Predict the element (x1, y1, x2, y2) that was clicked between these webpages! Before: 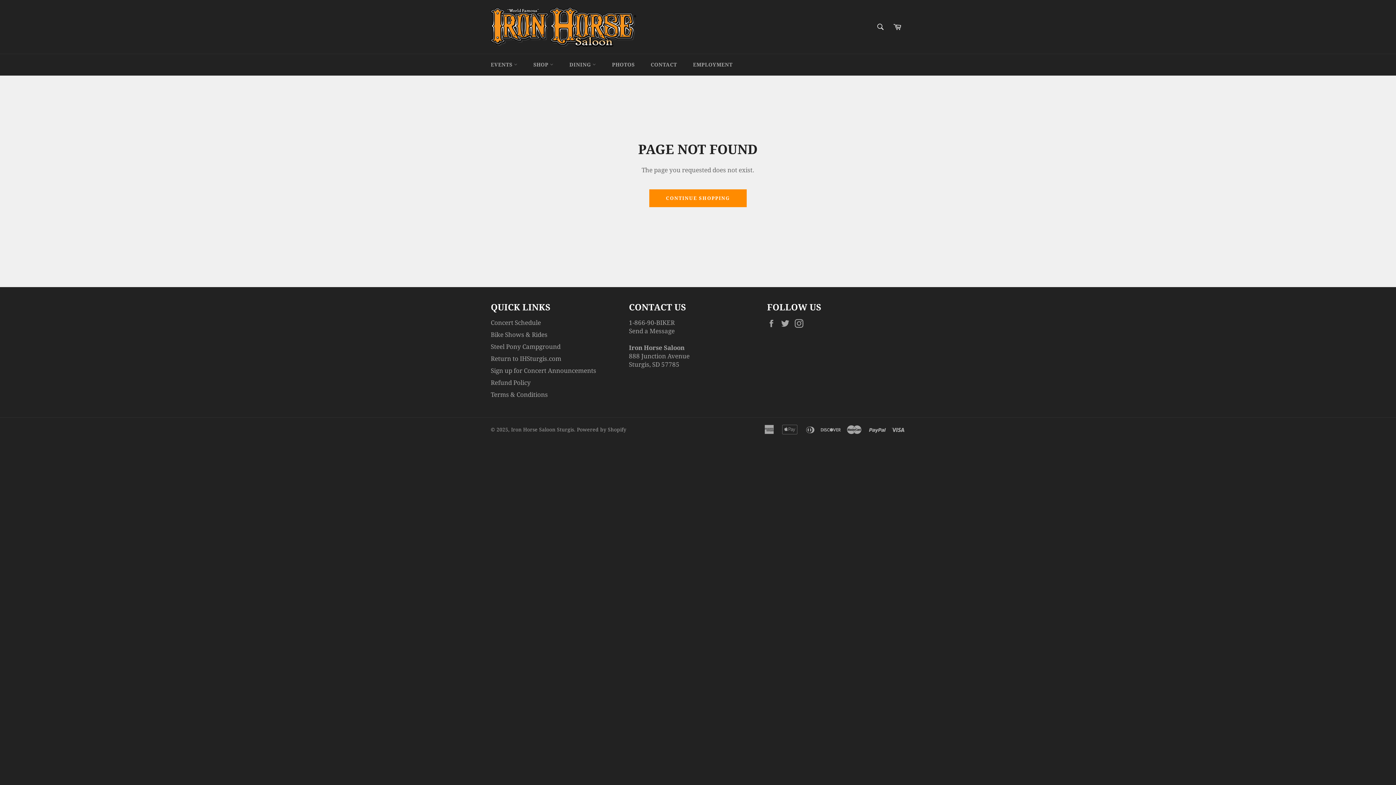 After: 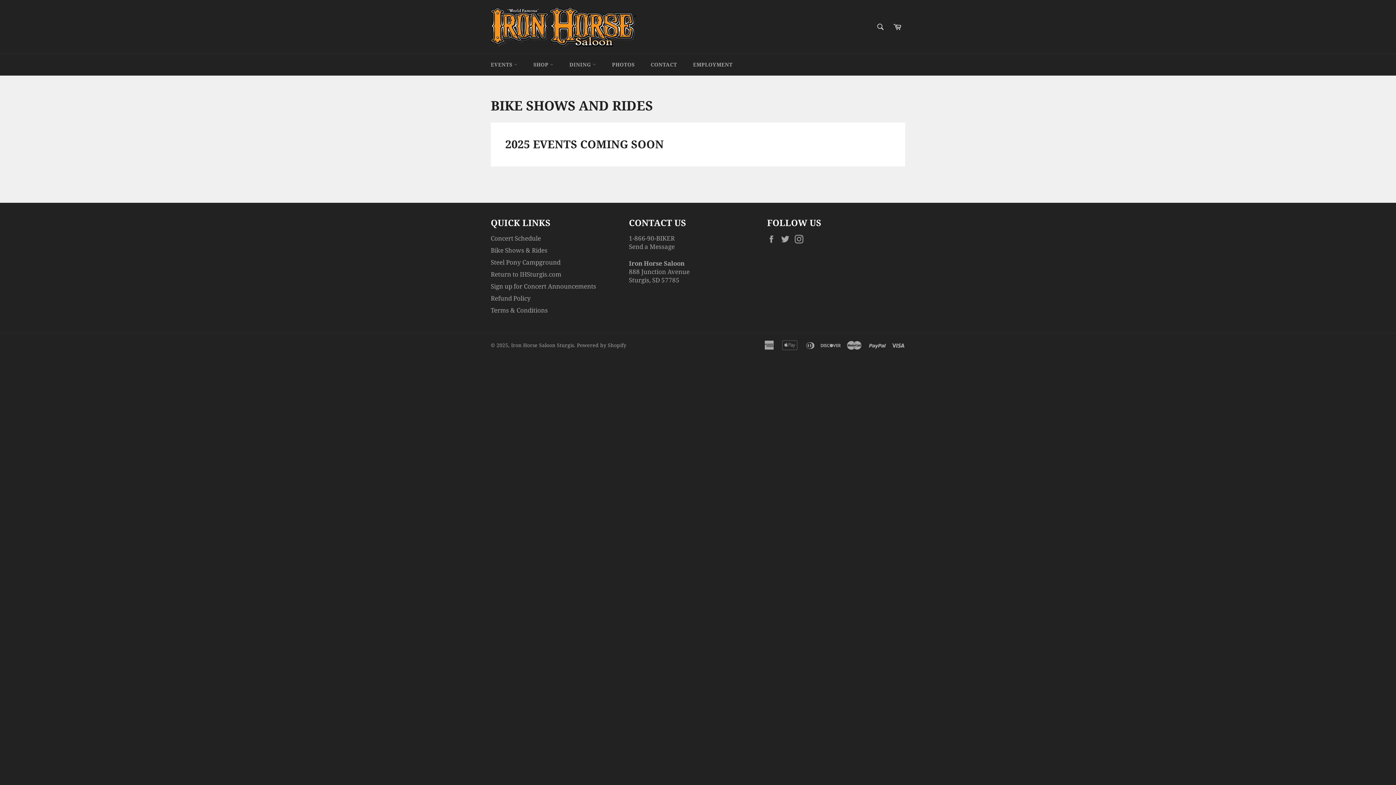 Action: bbox: (490, 331, 547, 338) label: Bike Shows & Rides